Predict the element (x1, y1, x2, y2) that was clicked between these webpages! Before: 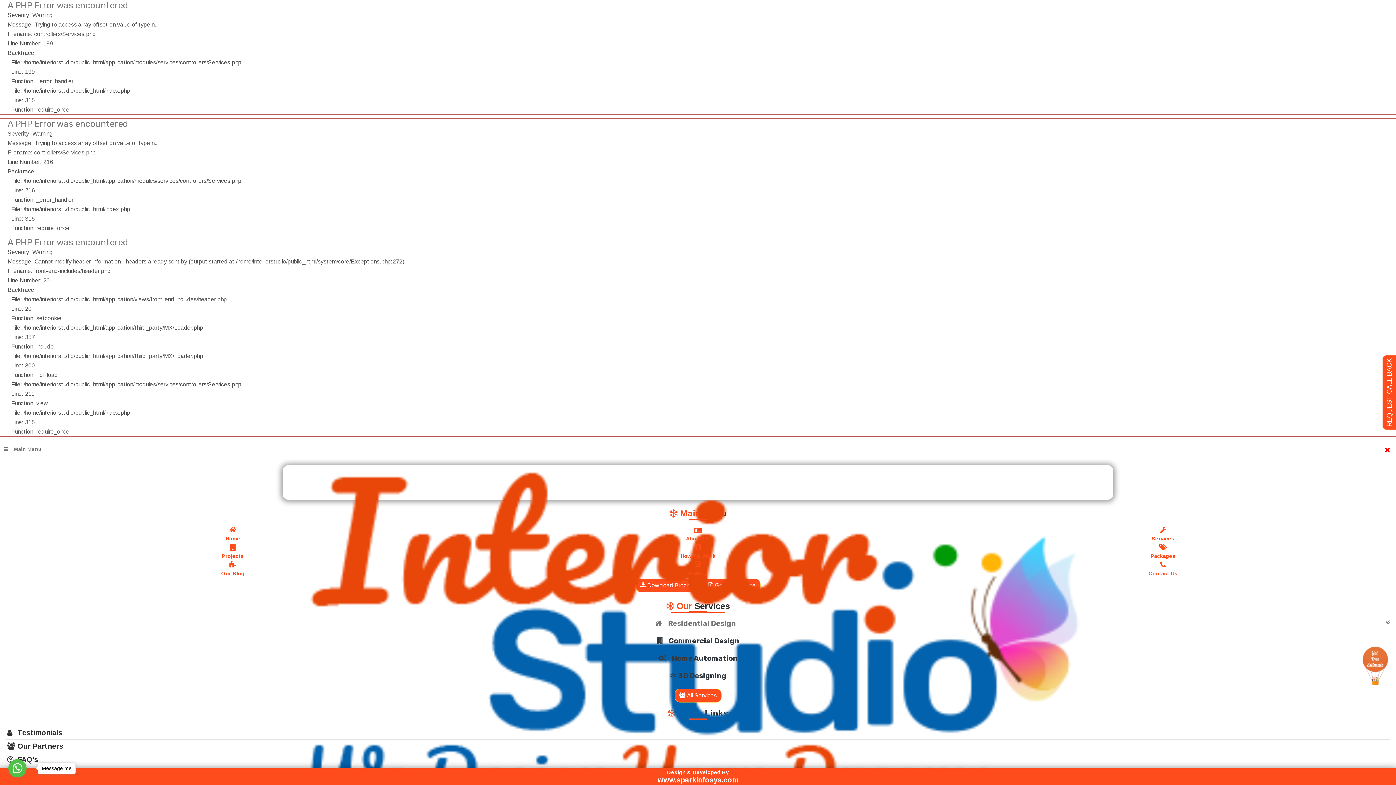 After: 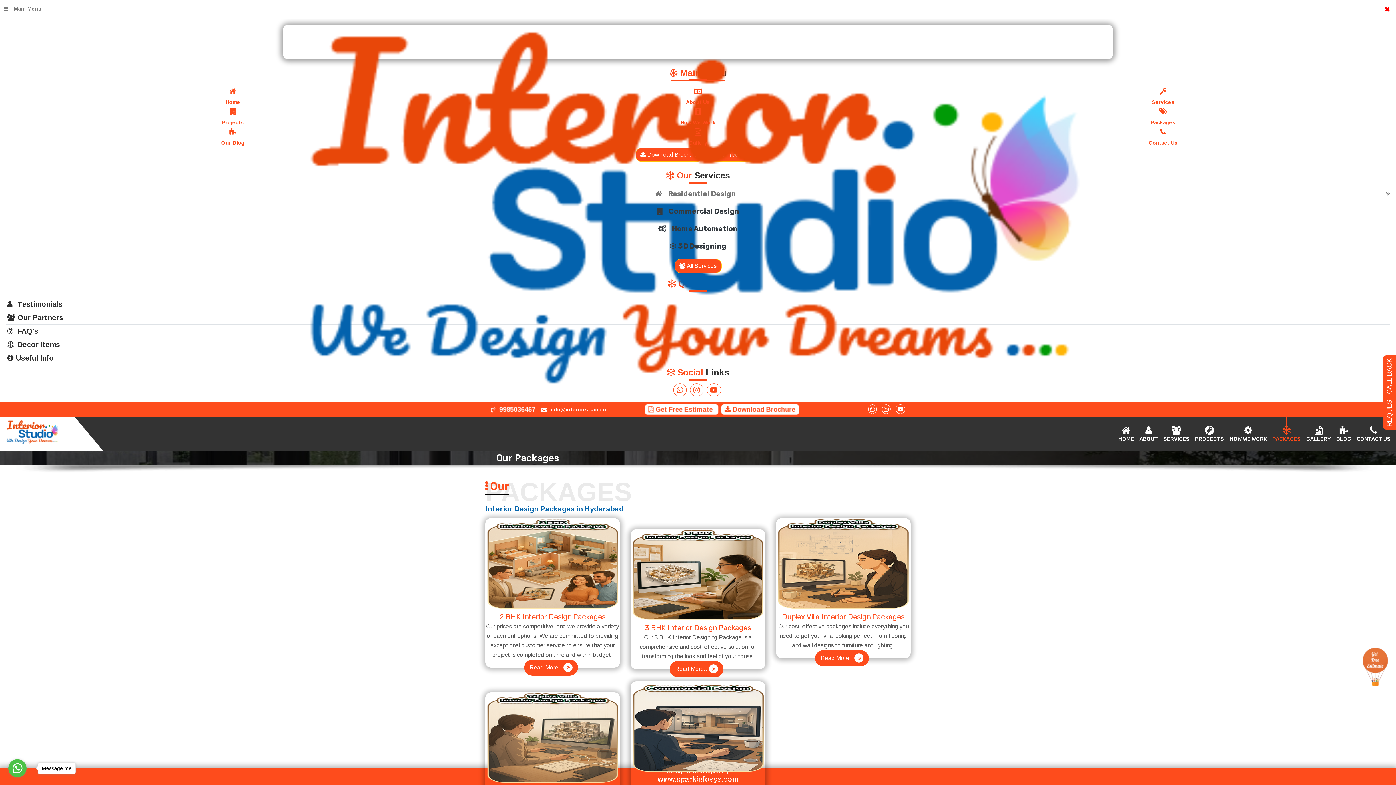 Action: label: PACKAGES bbox: (1274, 14, 1303, 44)